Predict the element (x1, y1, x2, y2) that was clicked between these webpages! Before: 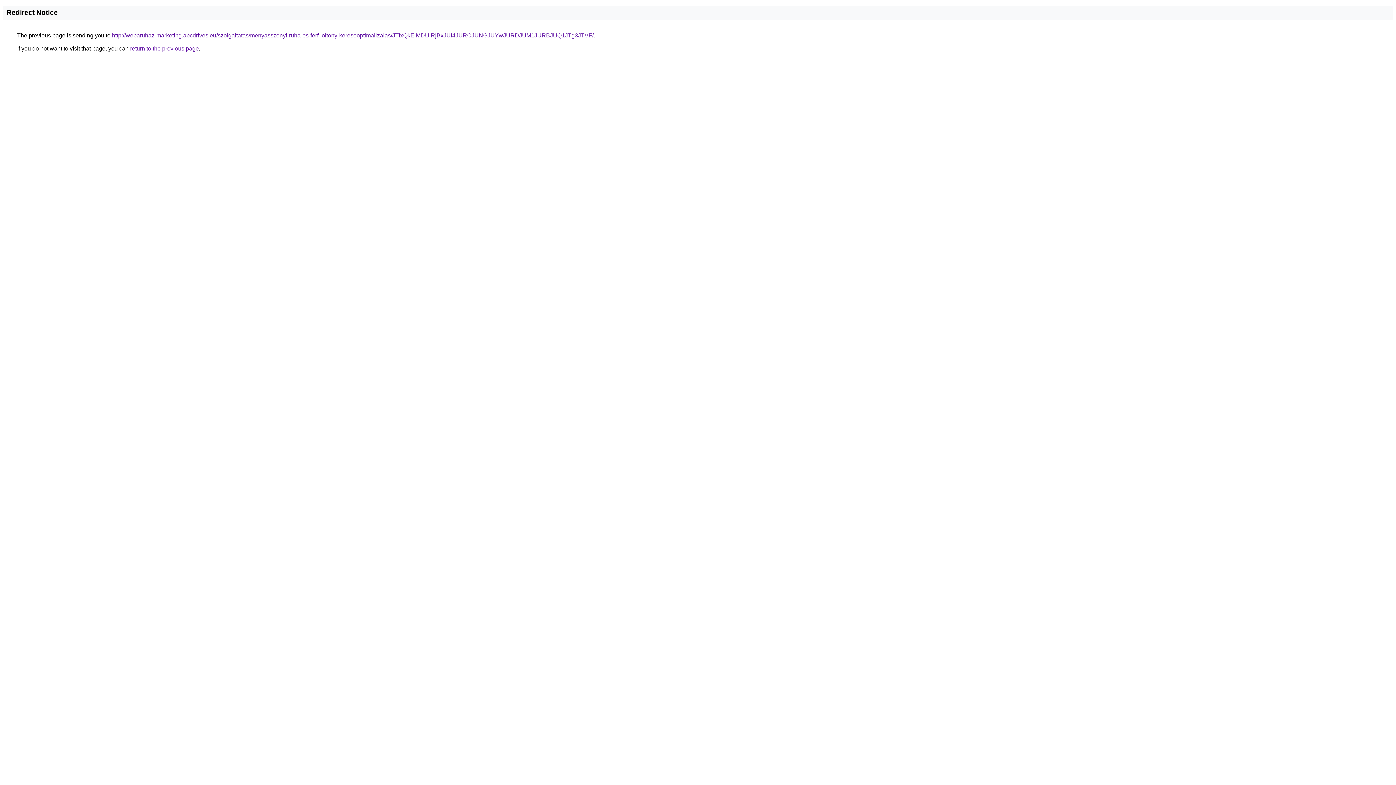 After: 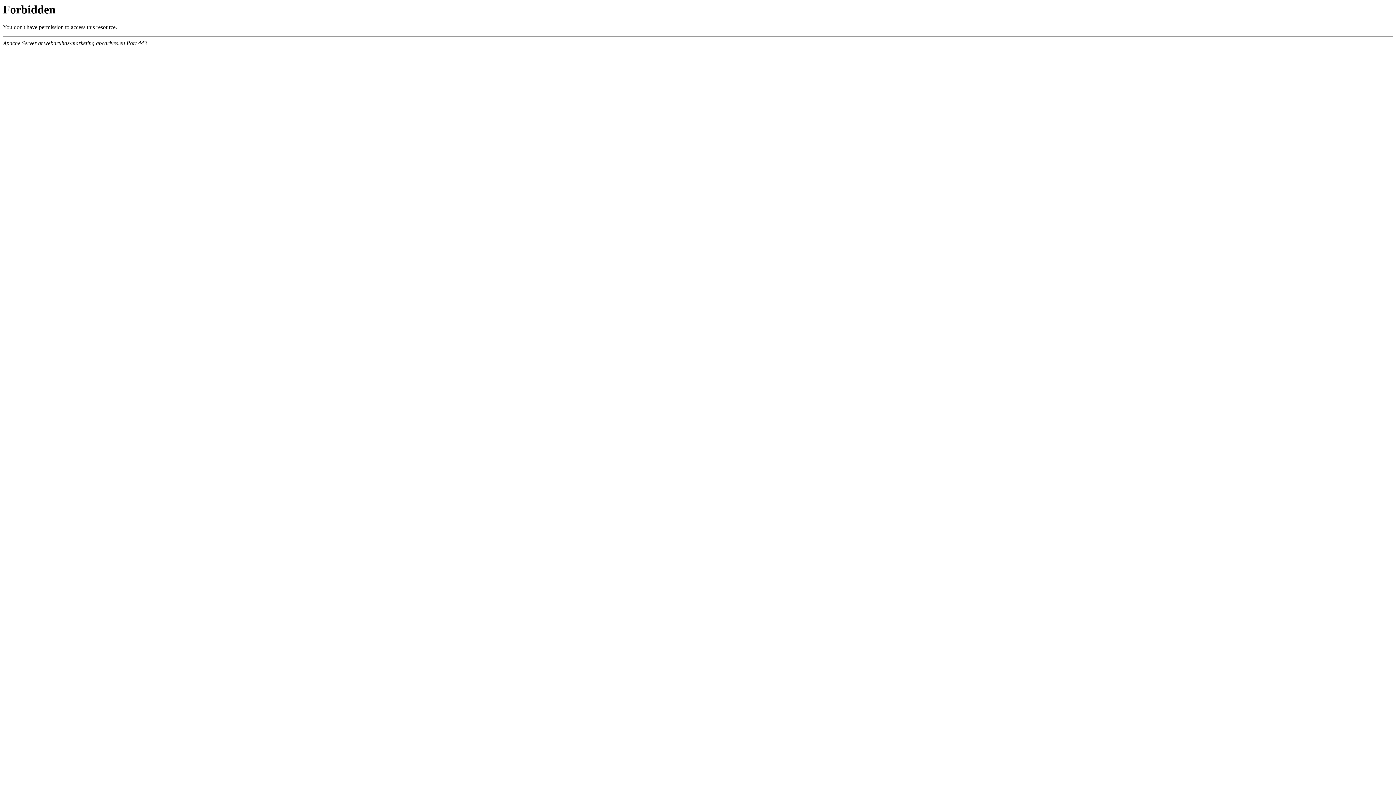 Action: label: http://webaruhaz-marketing.abcdrives.eu/szolgaltatas/menyasszonyi-ruha-es-ferfi-oltony-keresooptimalizalas/JTIxQkElMDUlRjBxJUI4JURCJUNGJUYwJURDJUM1JURBJUQ1JTg3JTVF/ bbox: (112, 32, 593, 38)